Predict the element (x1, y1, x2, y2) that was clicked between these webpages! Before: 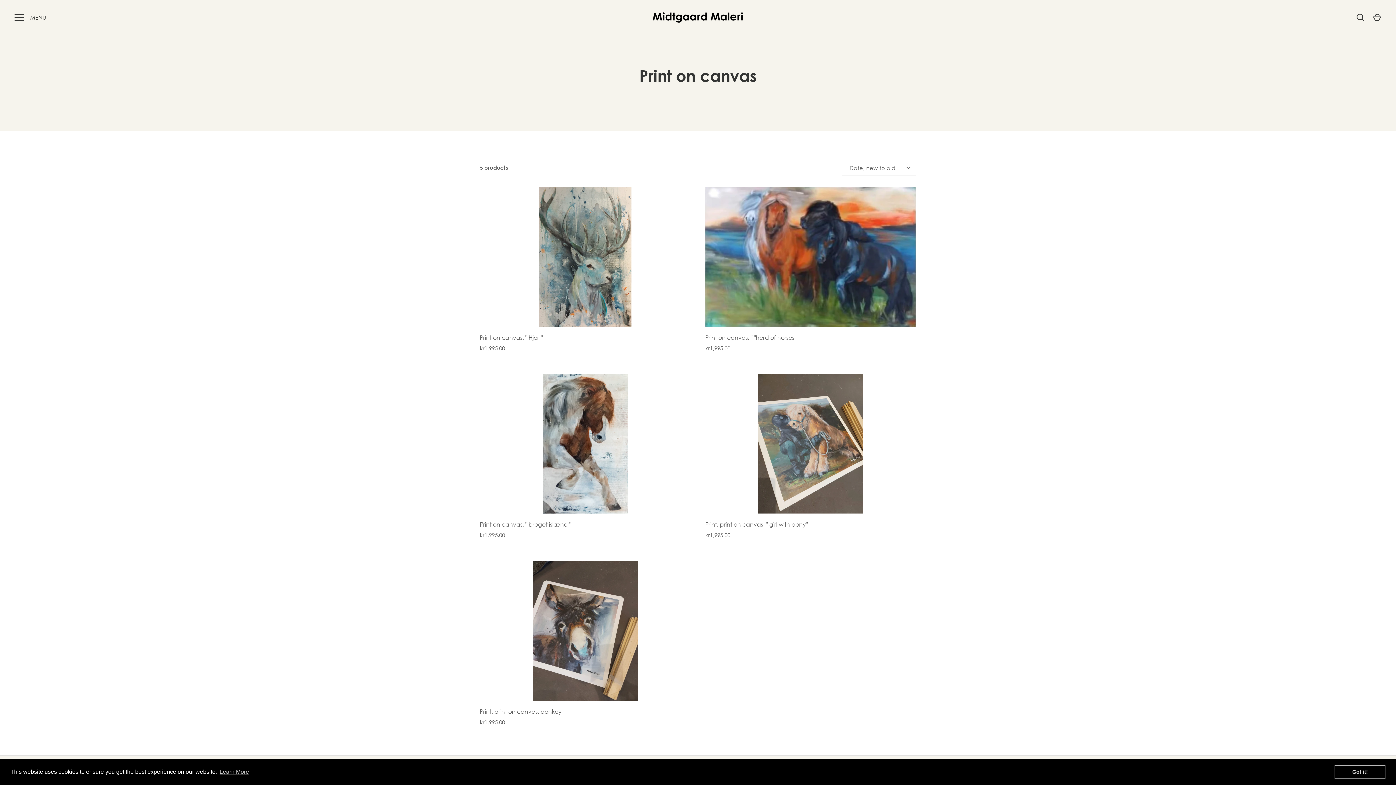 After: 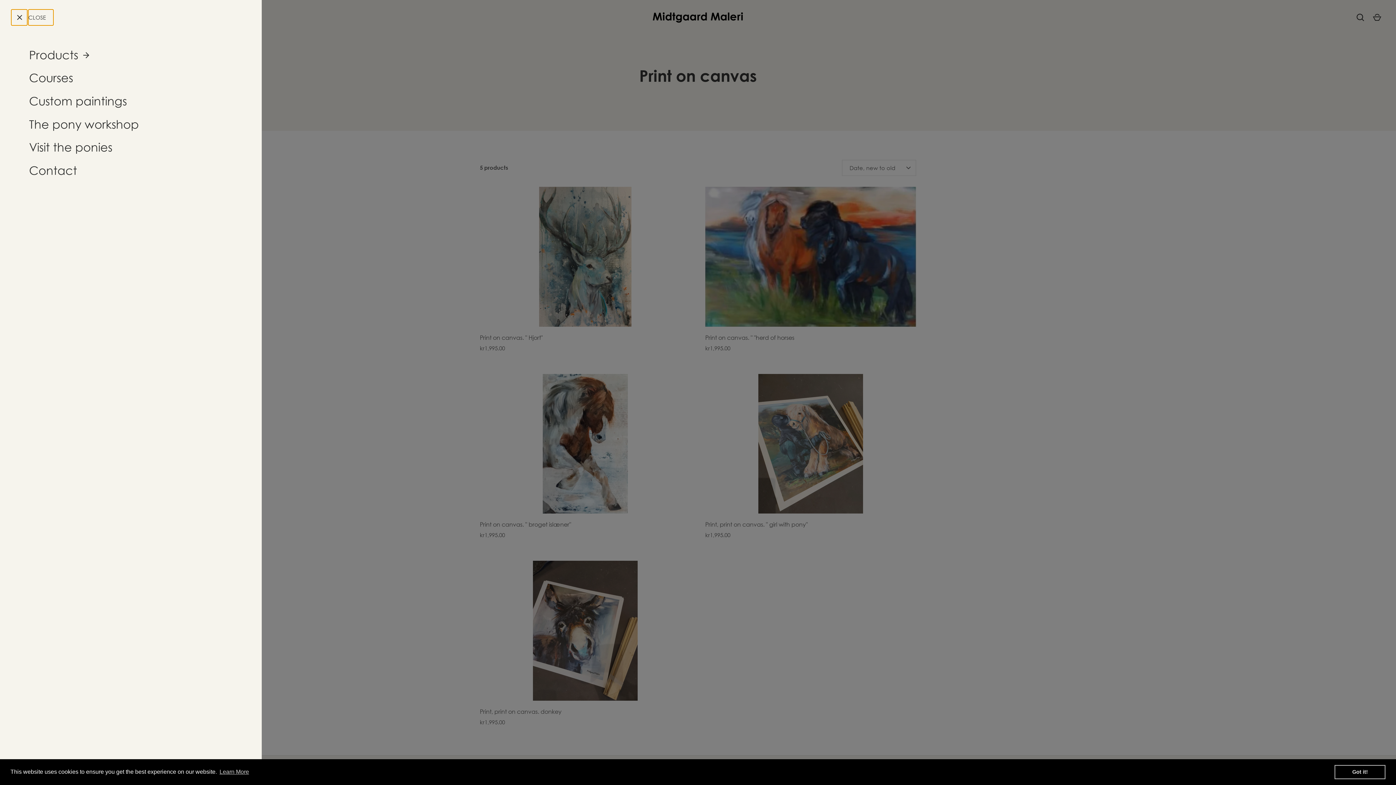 Action: bbox: (11, 9, 27, 25) label: Menu